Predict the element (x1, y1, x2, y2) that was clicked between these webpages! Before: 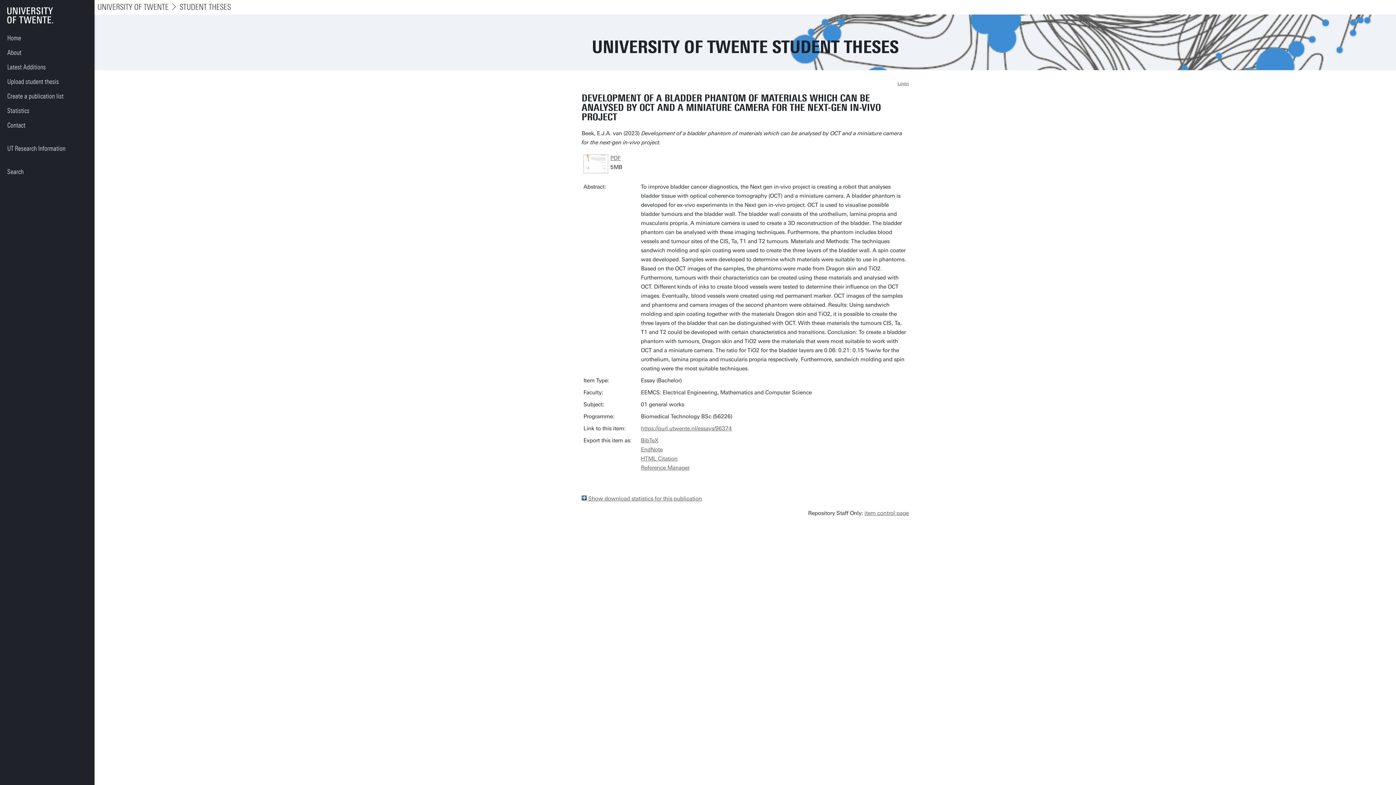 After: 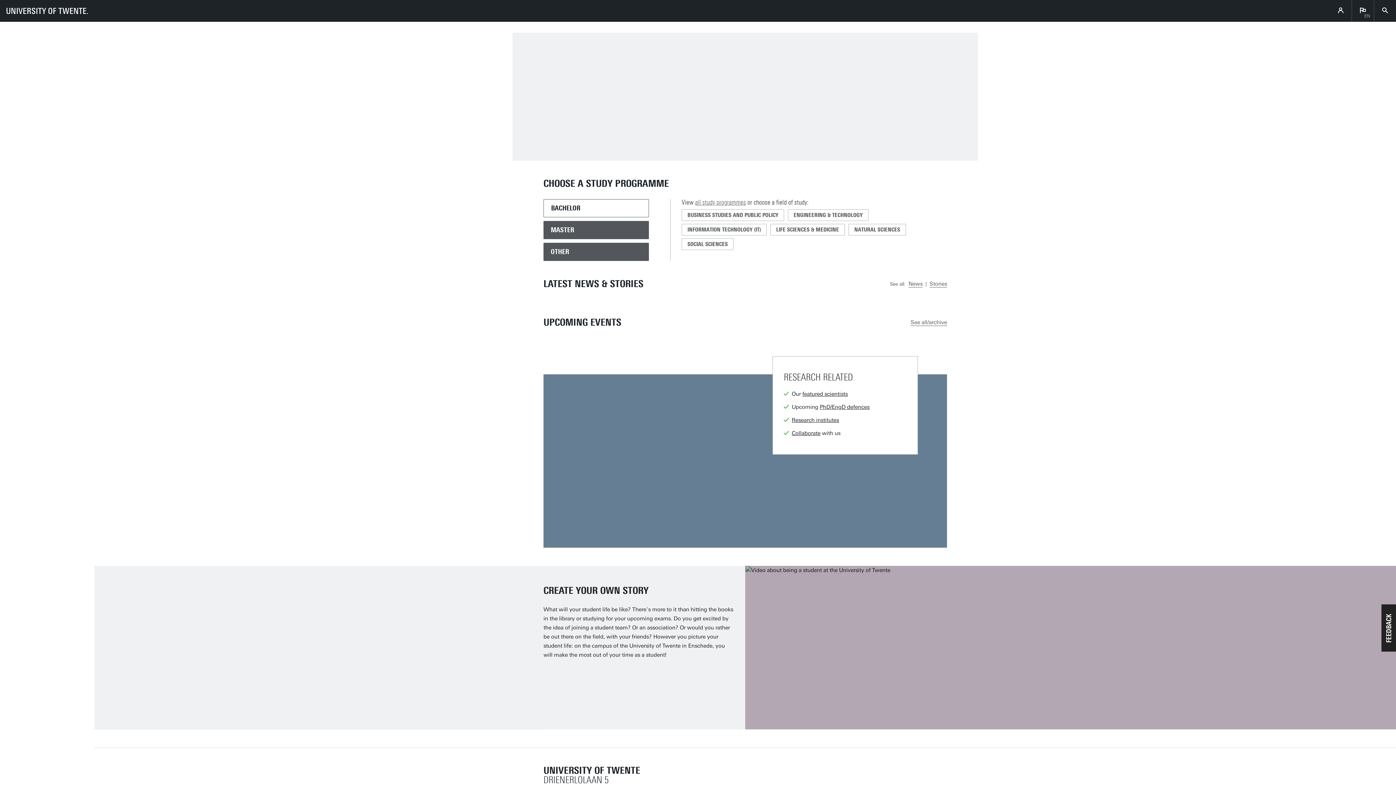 Action: bbox: (7, 7, 60, 23)